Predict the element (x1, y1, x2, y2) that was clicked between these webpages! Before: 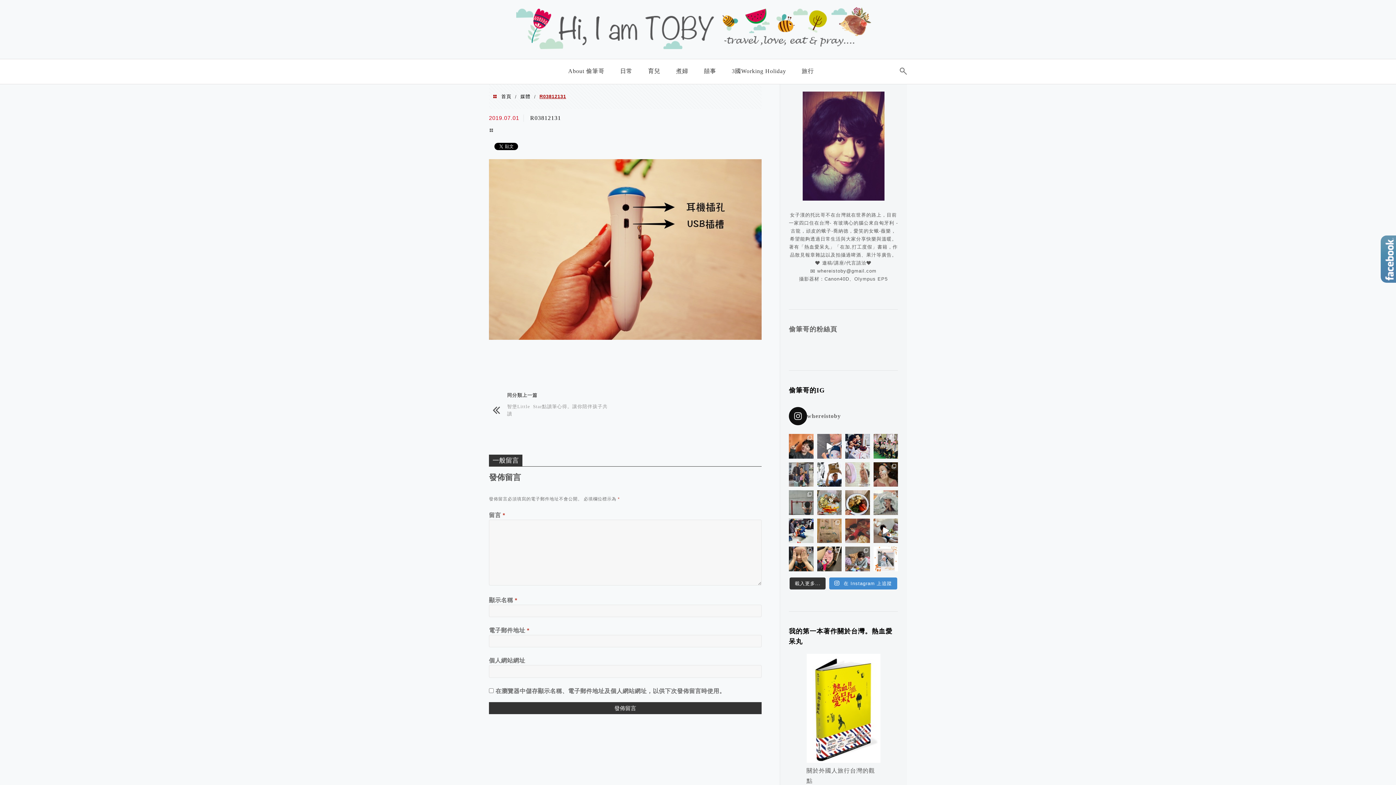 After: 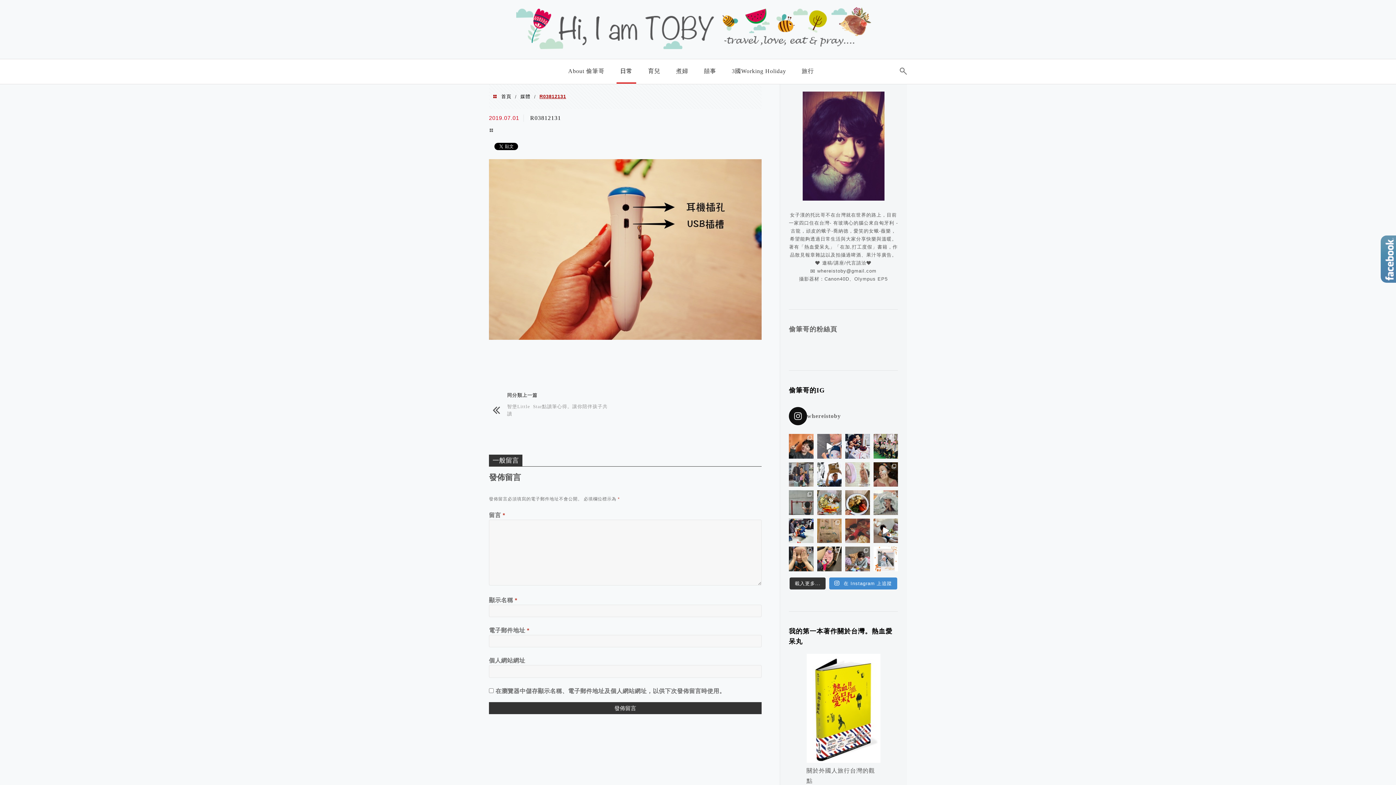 Action: label: 日常 bbox: (616, 62, 636, 82)